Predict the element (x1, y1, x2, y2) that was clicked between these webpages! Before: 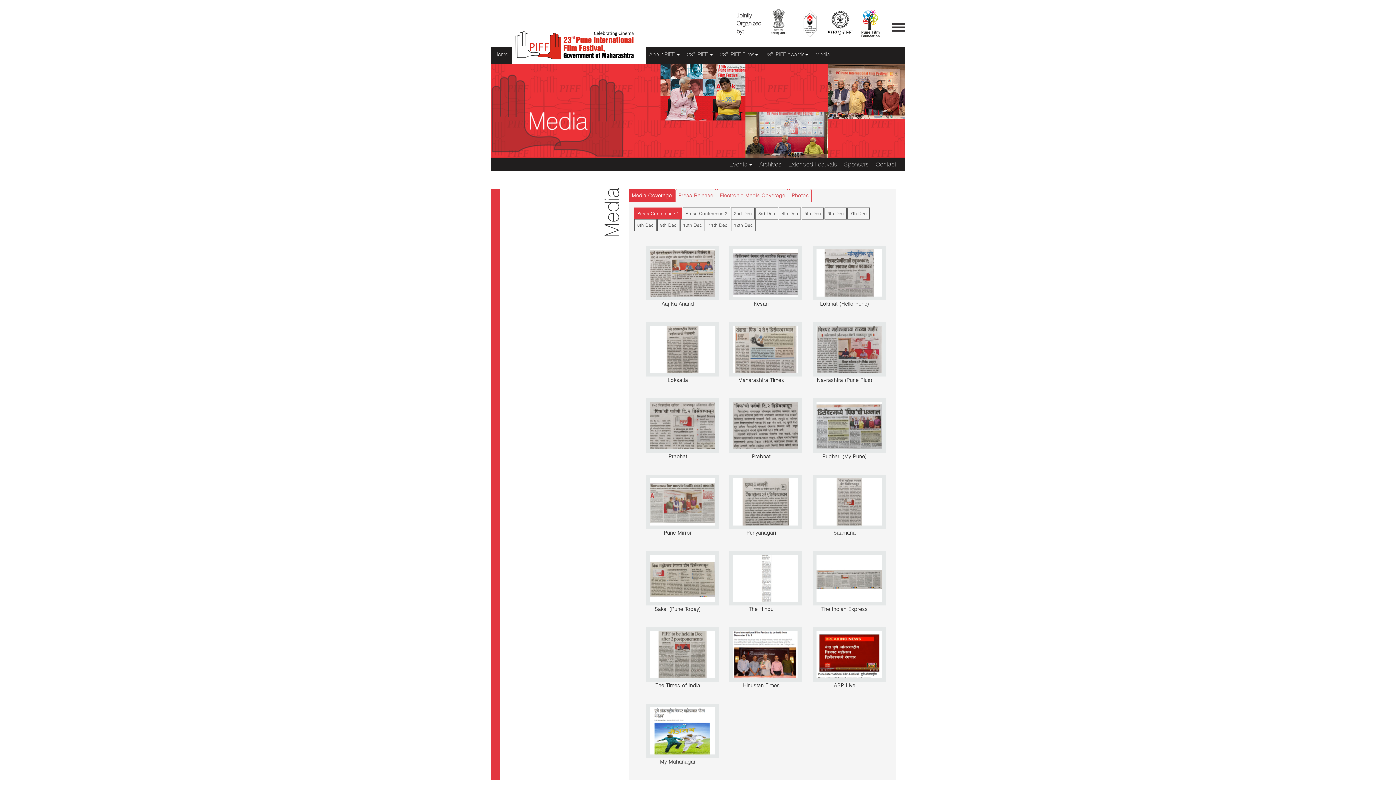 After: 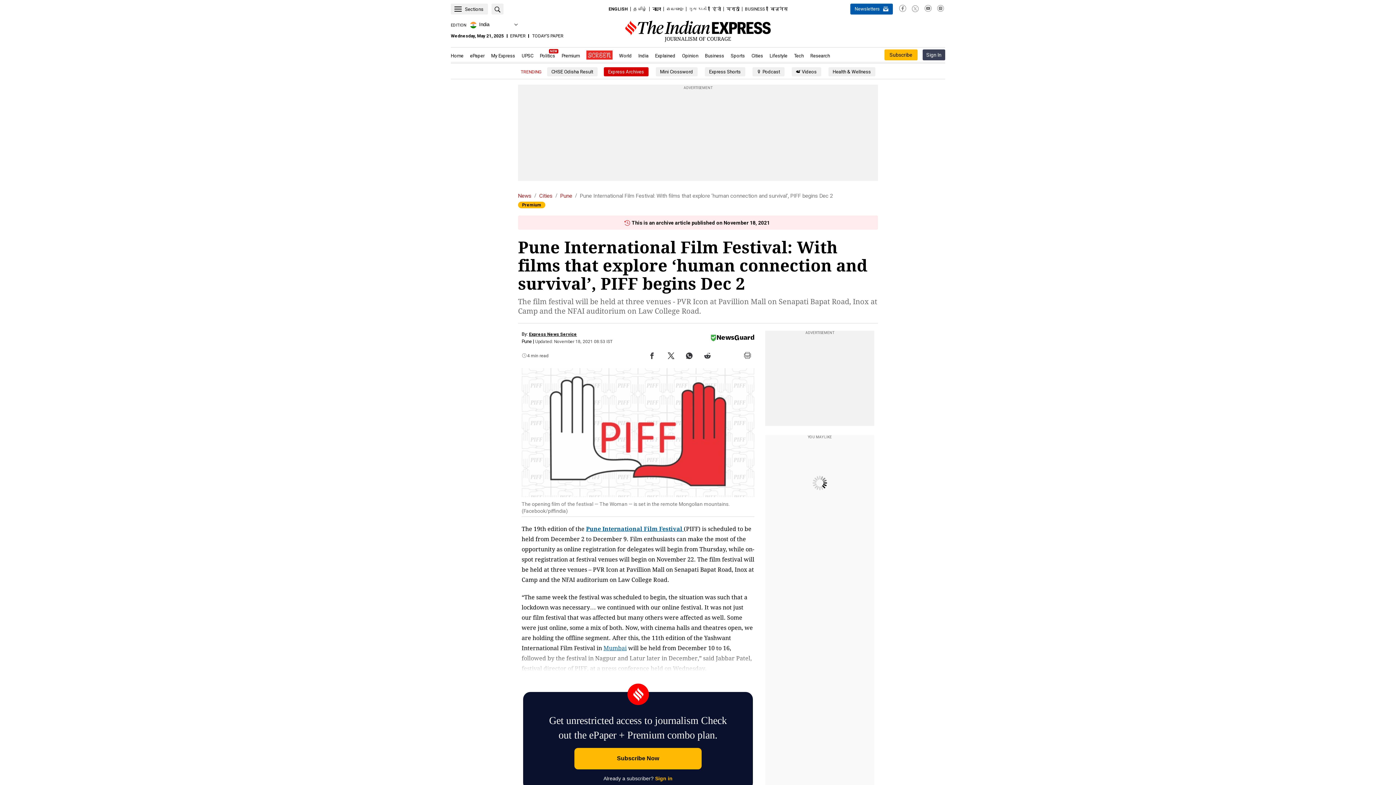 Action: bbox: (810, 572, 888, 583)